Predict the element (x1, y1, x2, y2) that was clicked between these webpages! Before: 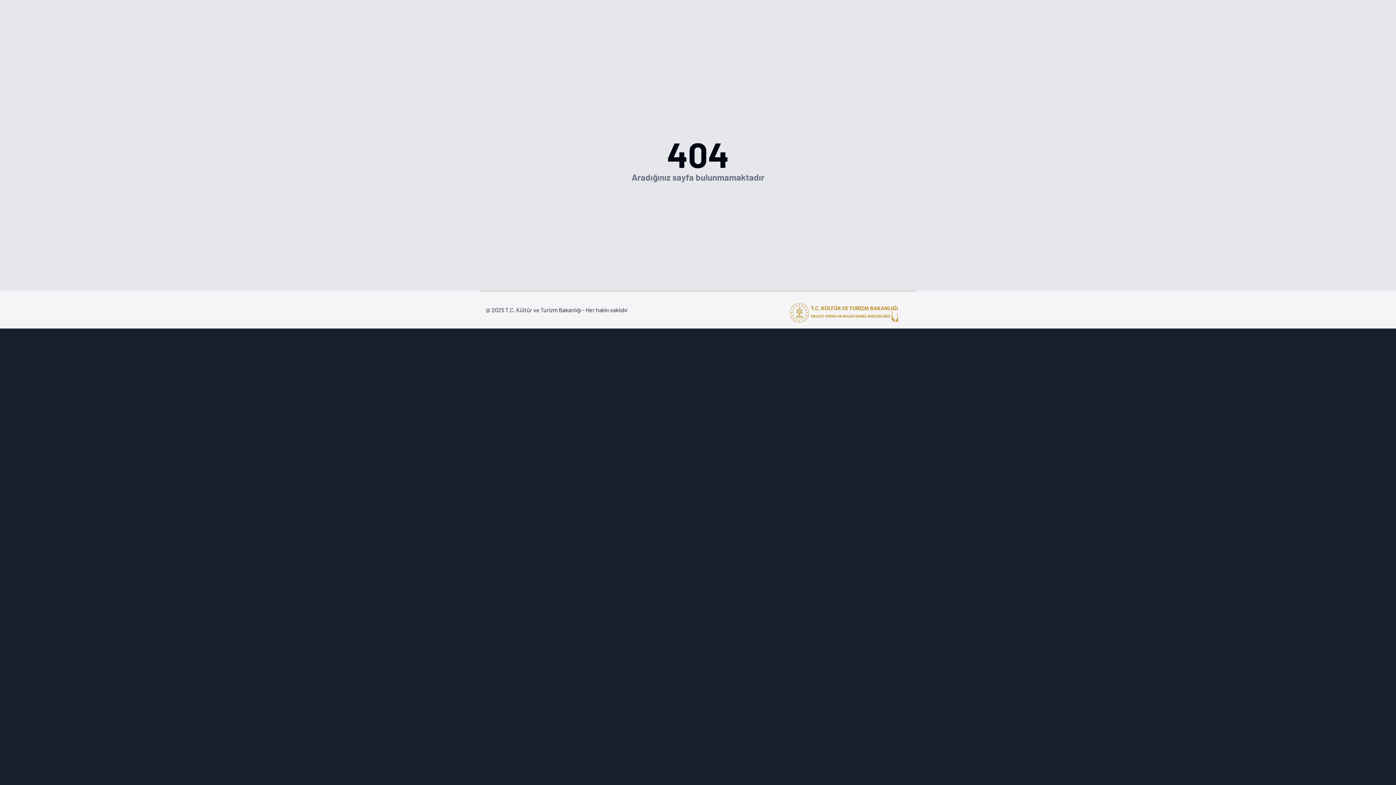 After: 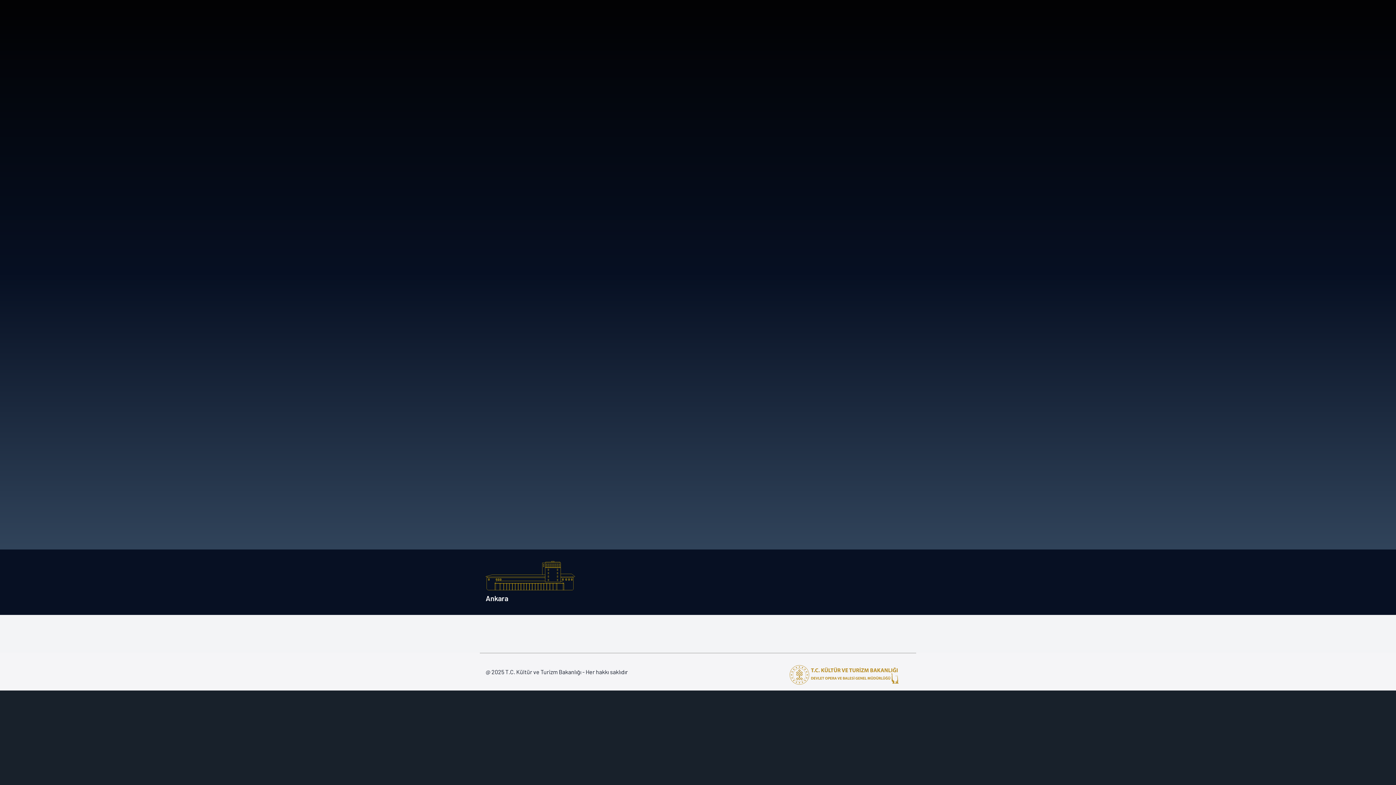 Action: bbox: (789, 303, 898, 322)